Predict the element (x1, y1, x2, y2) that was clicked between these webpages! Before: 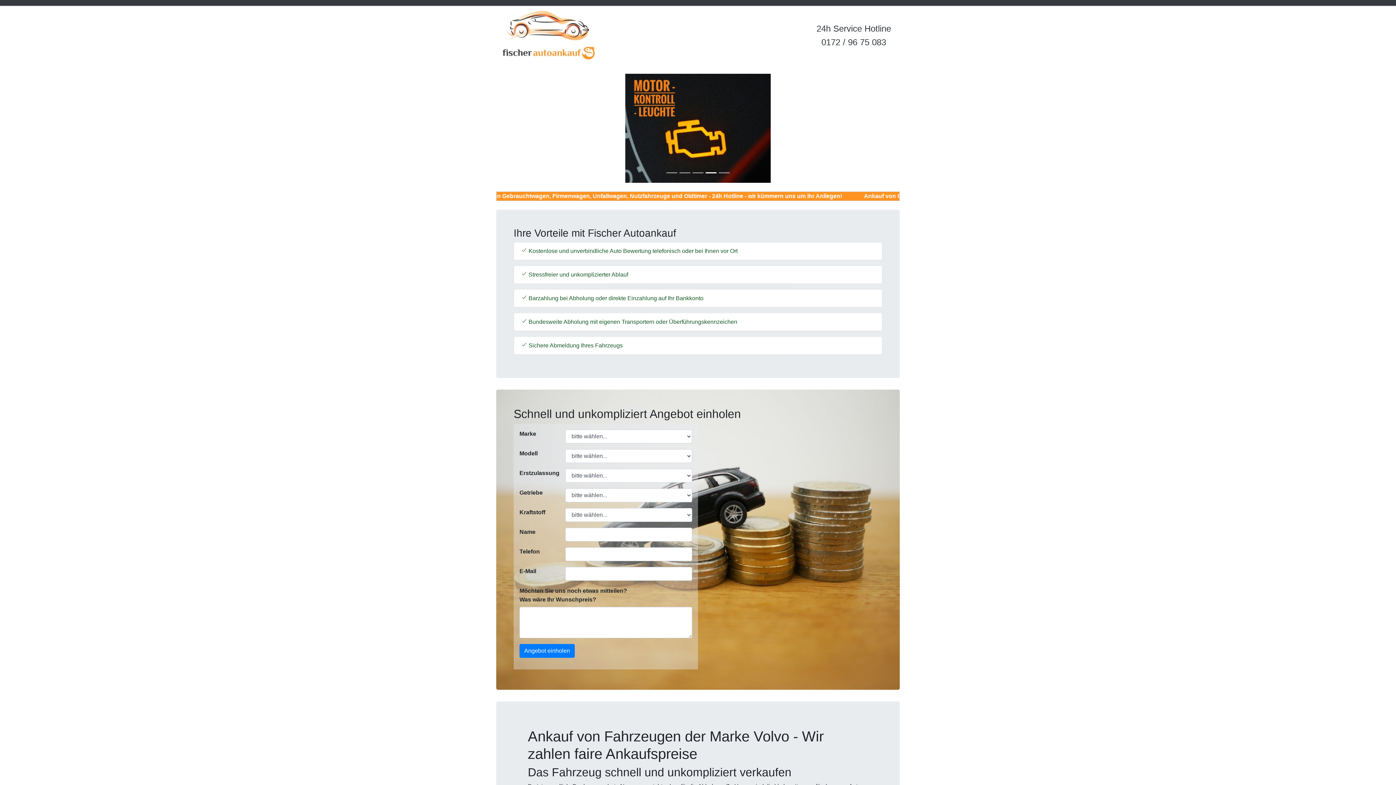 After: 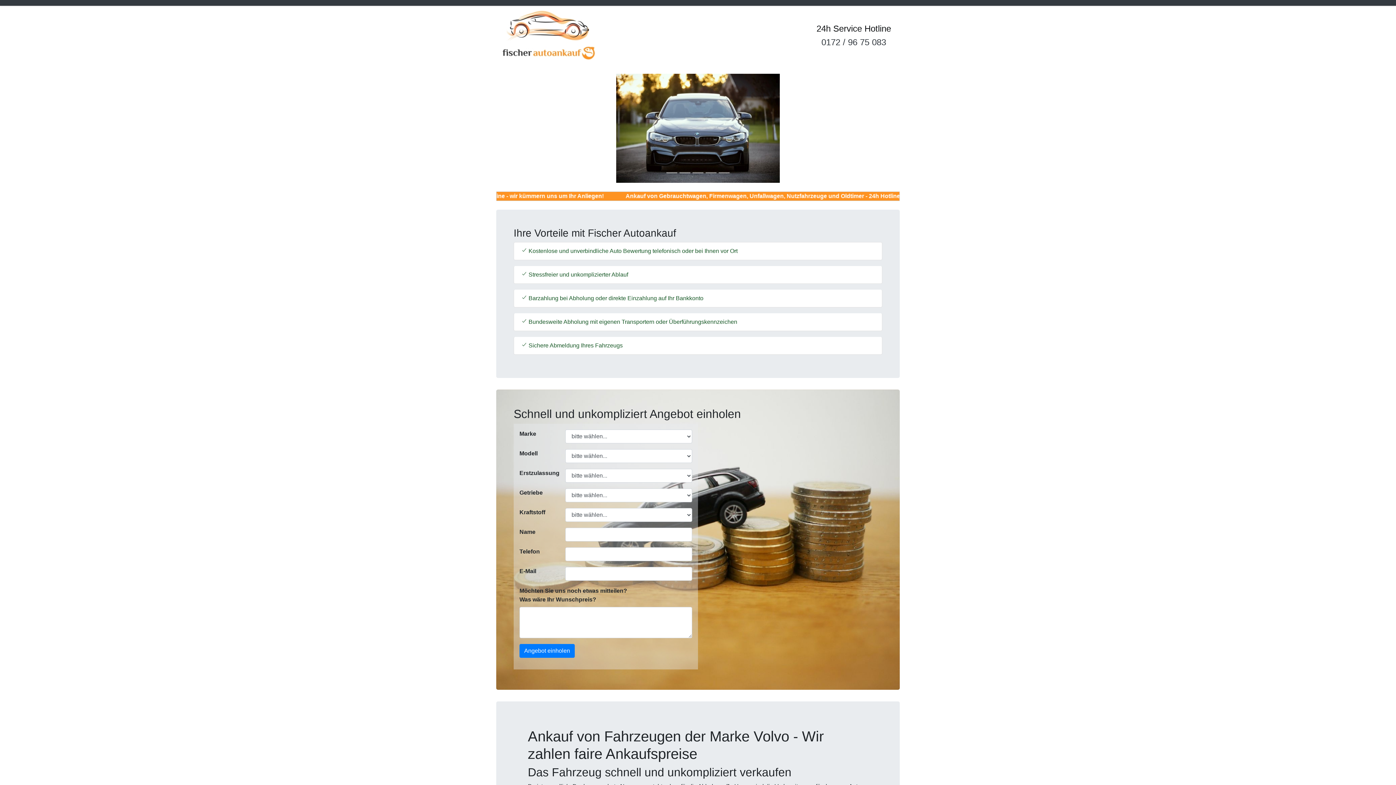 Action: bbox: (813, 20, 894, 36) label: 24h Service Hotline